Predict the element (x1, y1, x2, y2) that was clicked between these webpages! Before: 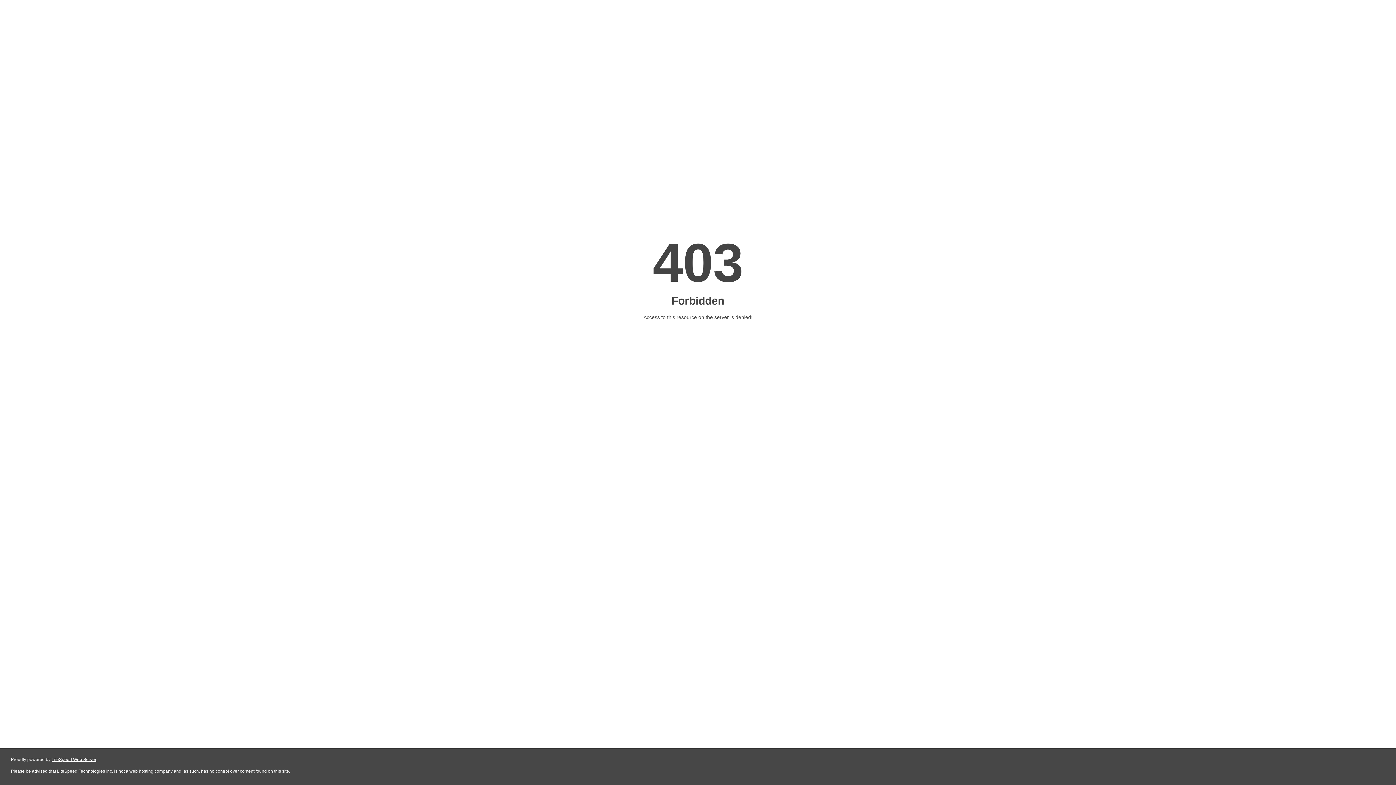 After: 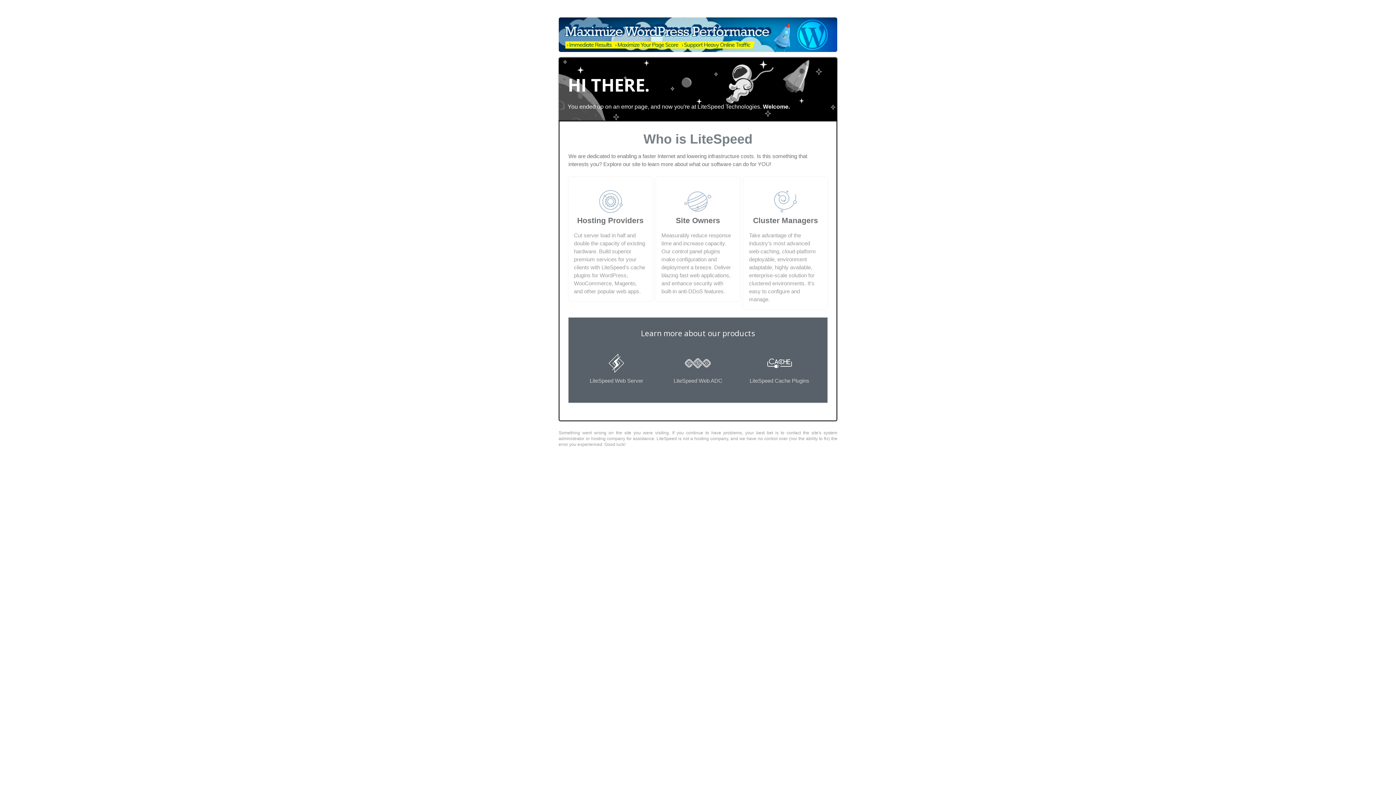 Action: bbox: (51, 757, 96, 762) label: LiteSpeed Web Server